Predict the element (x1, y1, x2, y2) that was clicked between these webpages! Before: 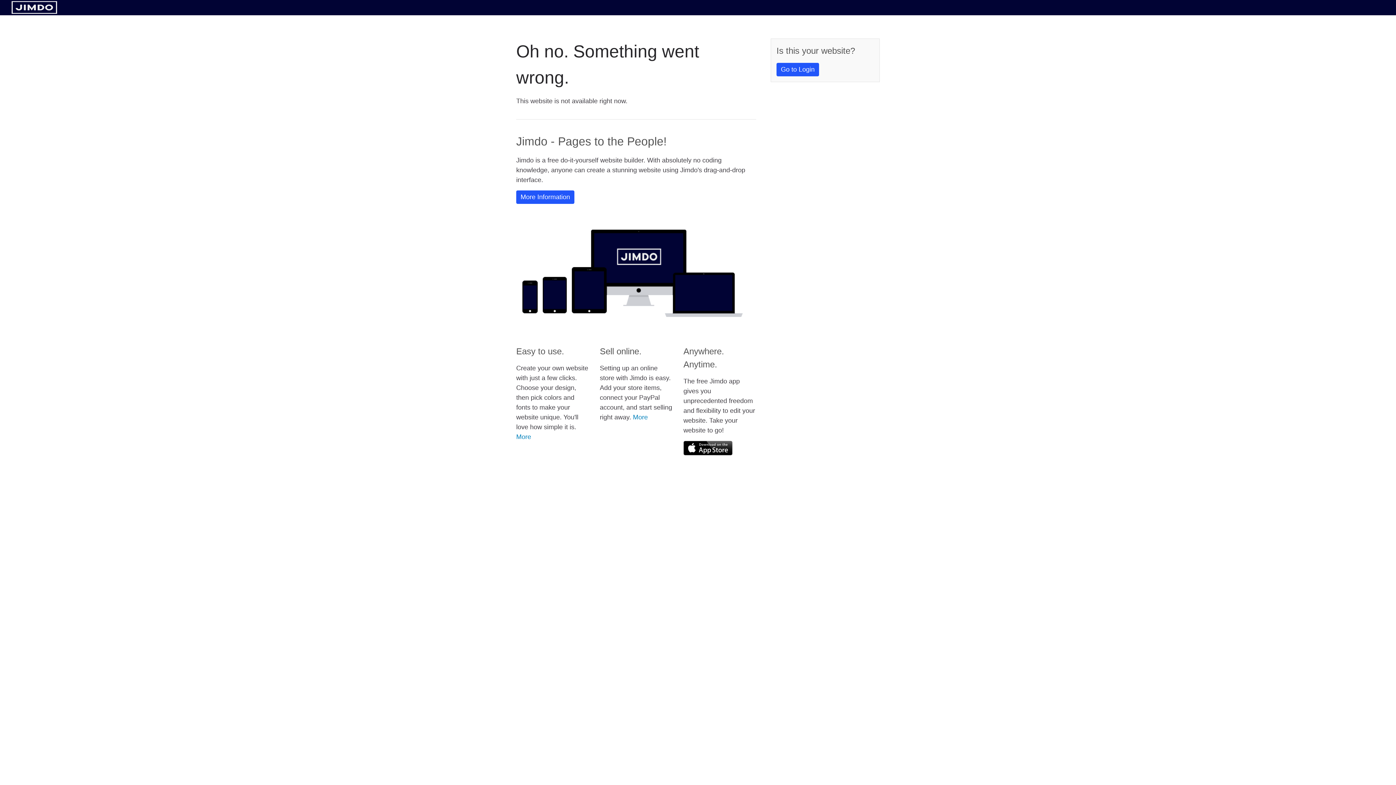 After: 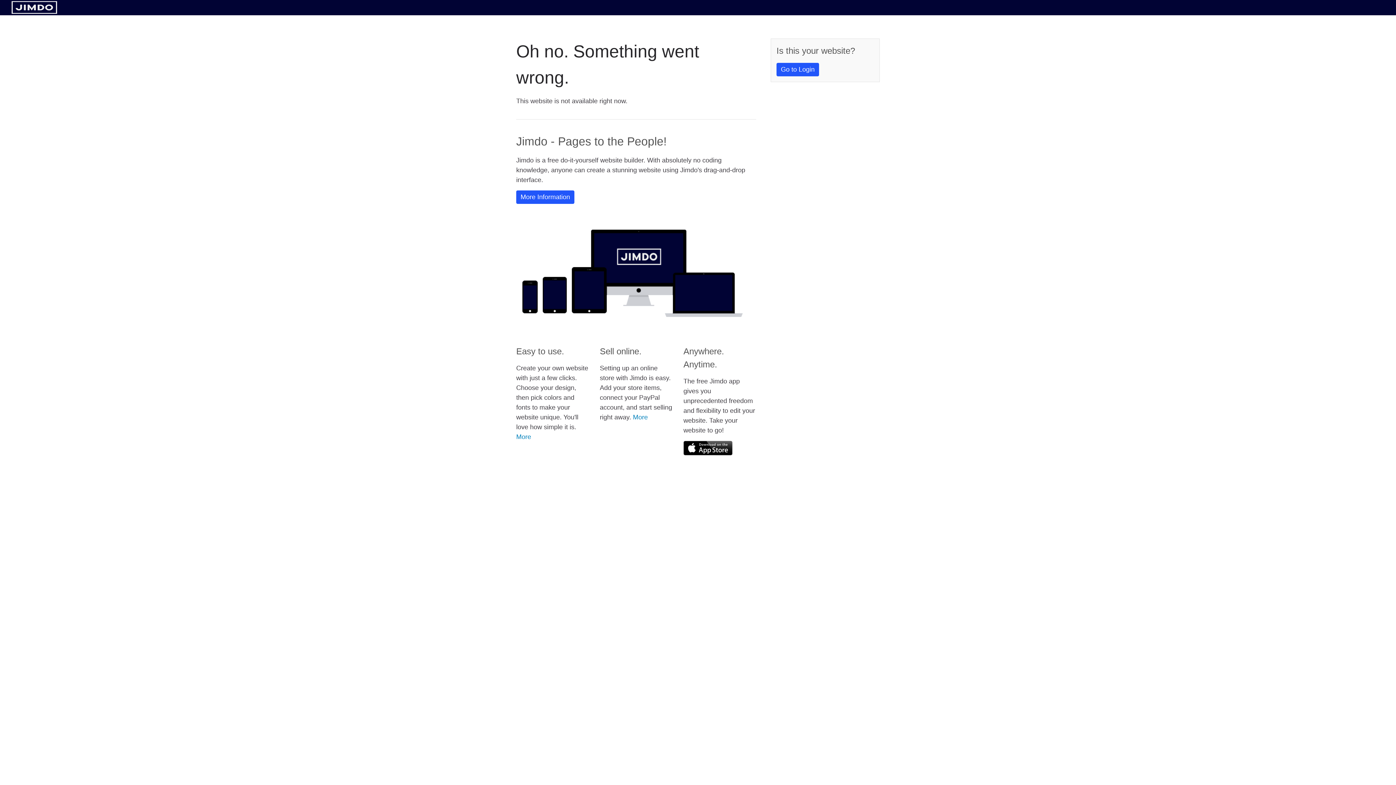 Action: bbox: (11, 8, 57, 14)